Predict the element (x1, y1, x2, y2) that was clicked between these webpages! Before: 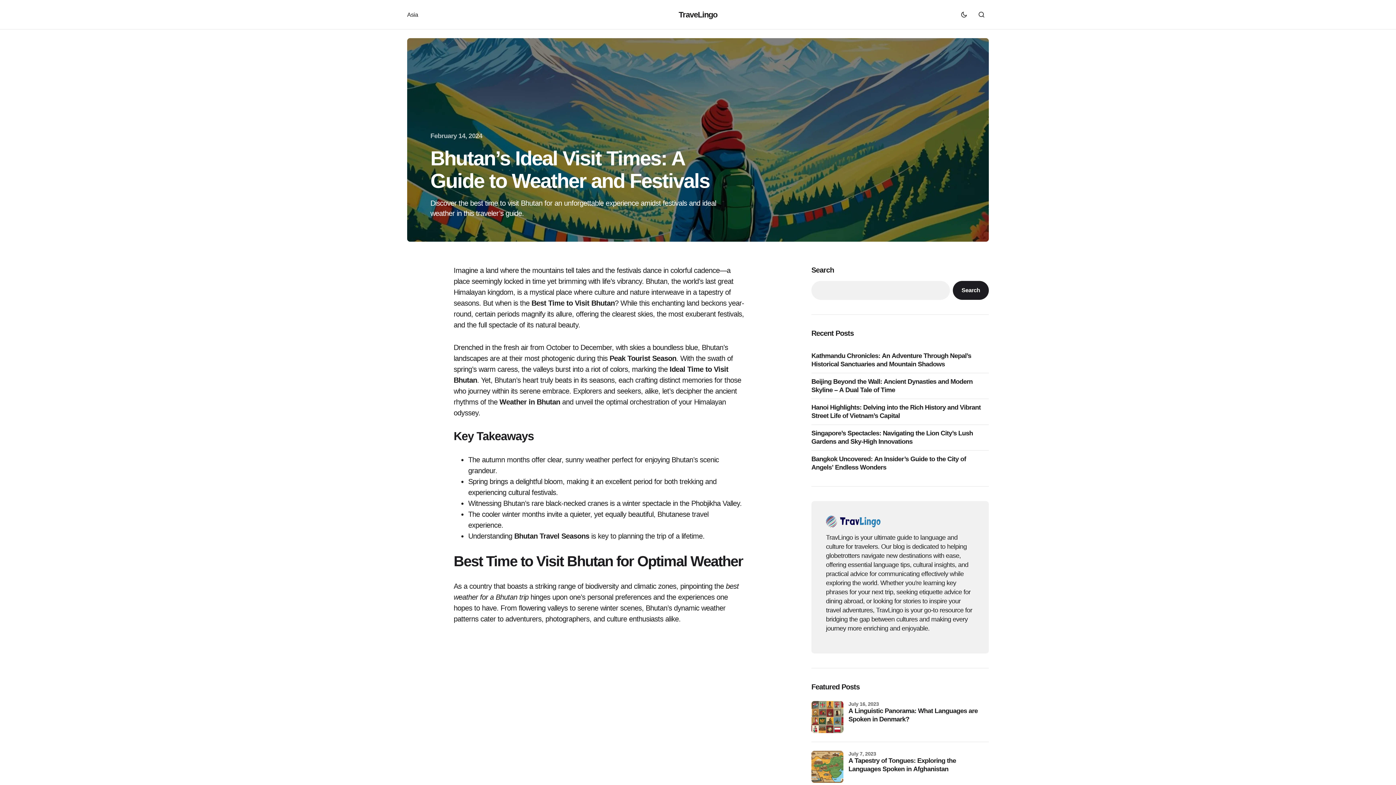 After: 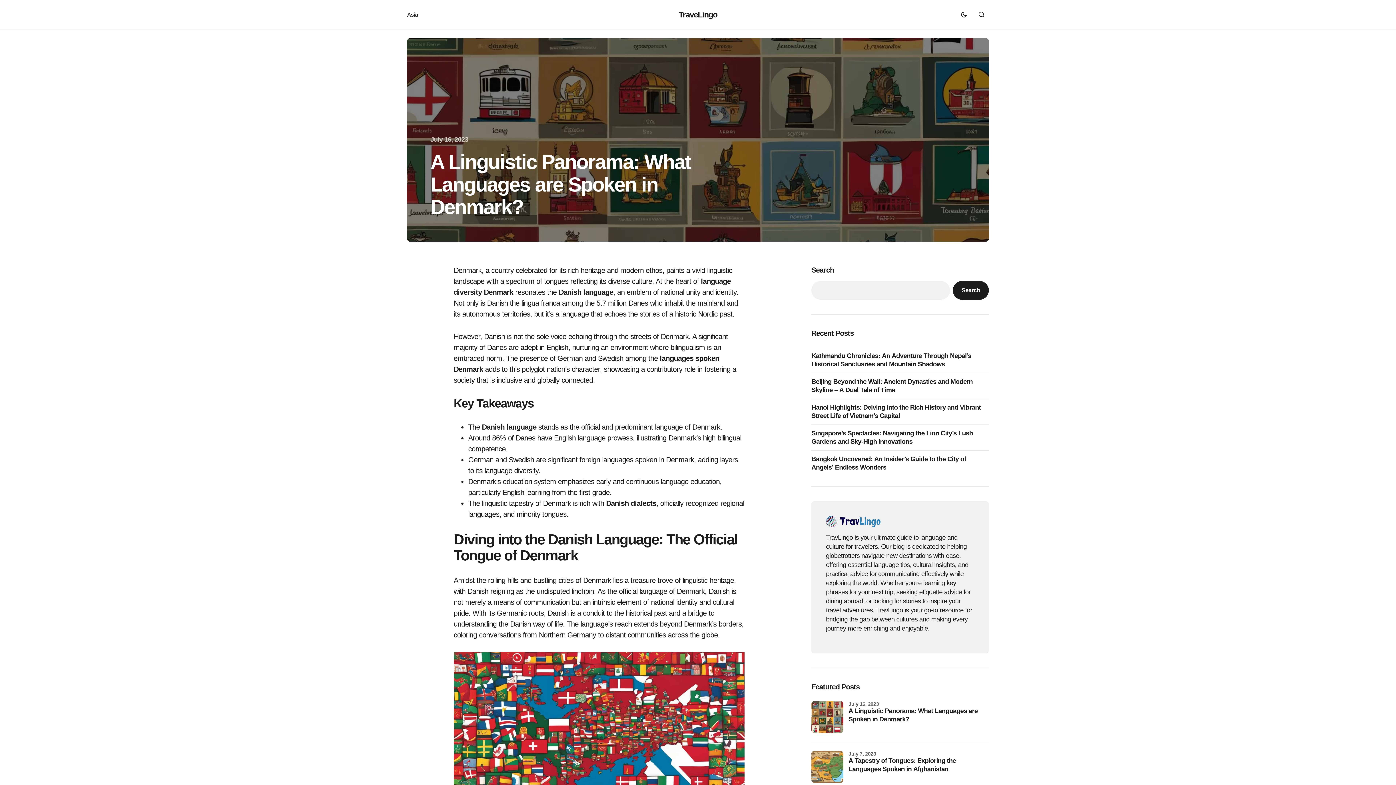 Action: label: A Linguistic Panorama: What Languages are Spoken in Denmark? bbox: (811, 701, 843, 733)